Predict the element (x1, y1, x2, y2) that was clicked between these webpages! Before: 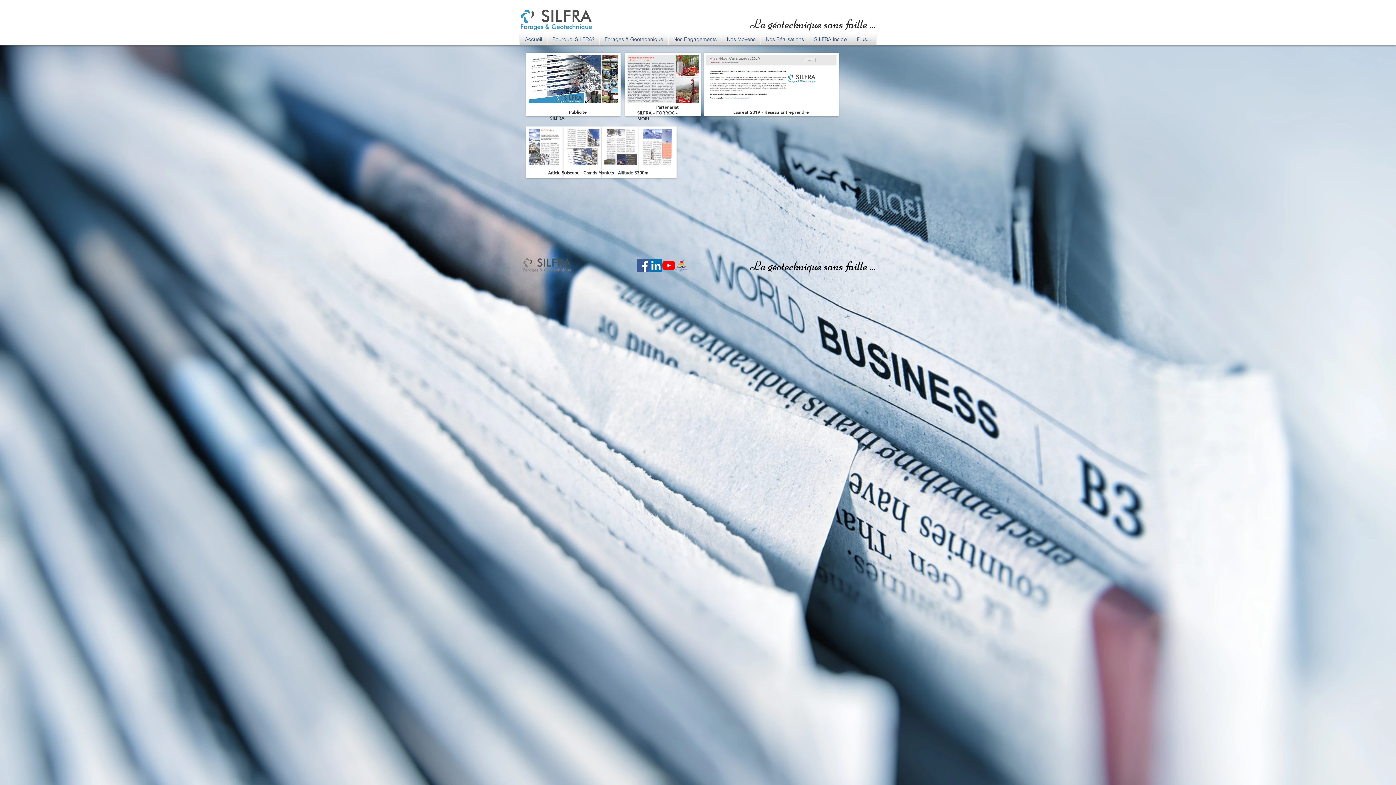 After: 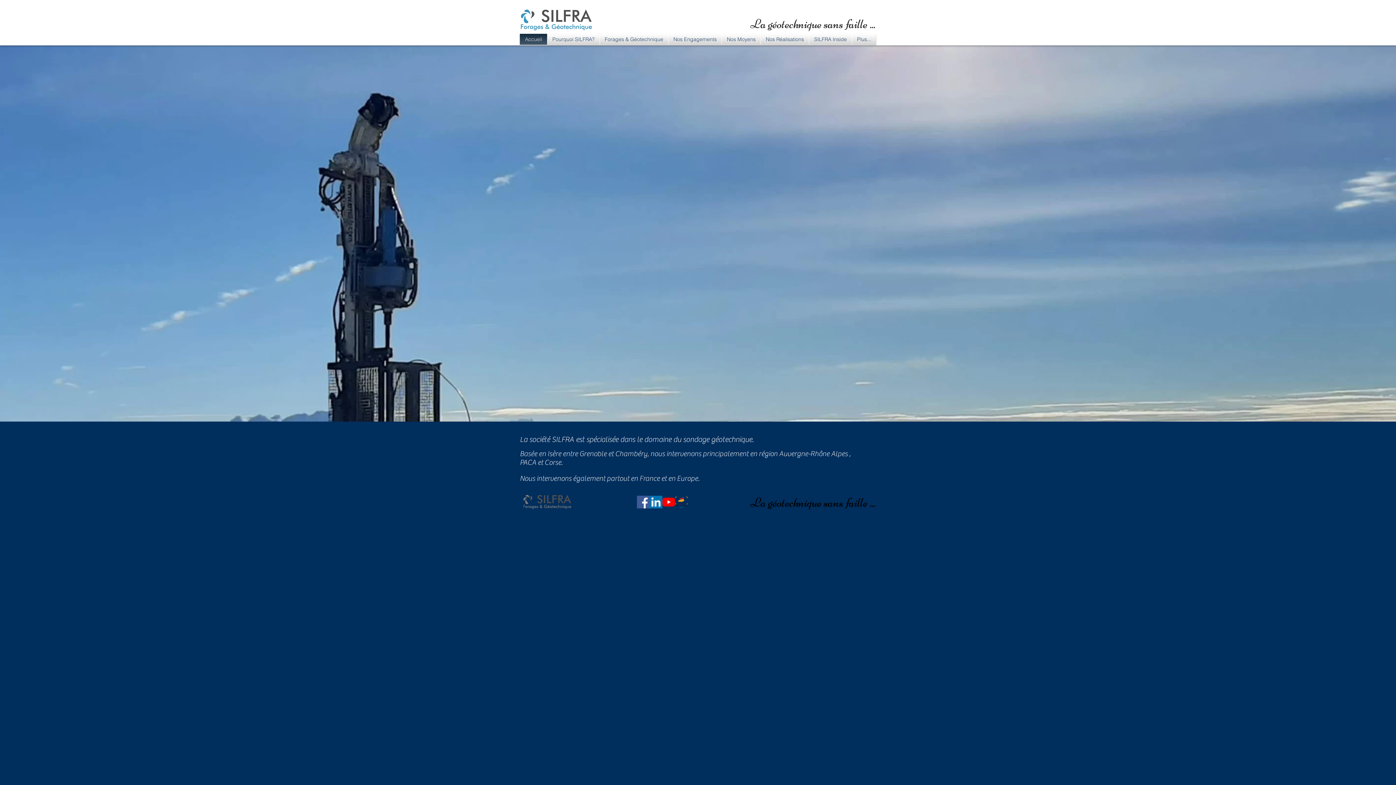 Action: bbox: (504, 0, 599, 38)